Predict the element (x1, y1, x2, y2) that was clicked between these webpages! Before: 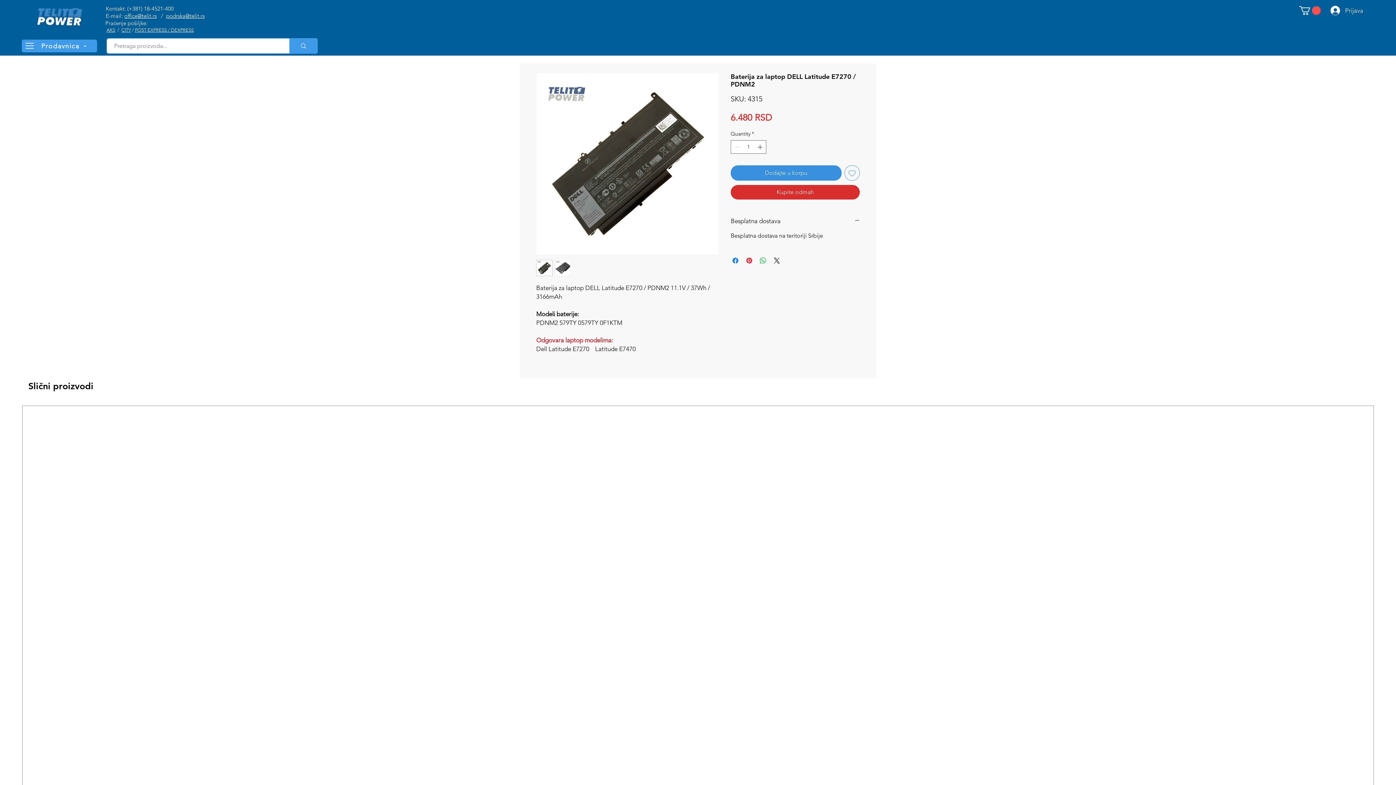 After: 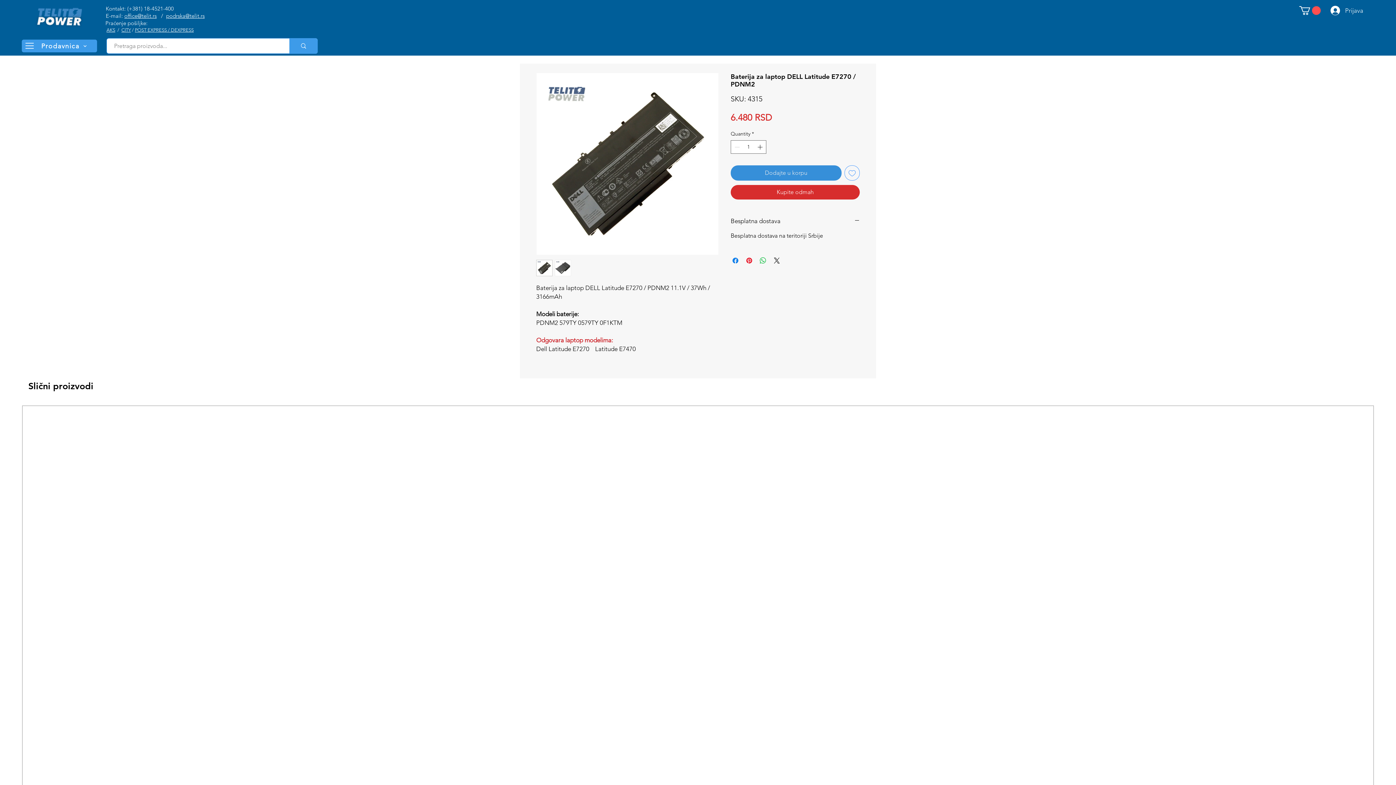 Action: bbox: (121, 27, 130, 32) label: CITY